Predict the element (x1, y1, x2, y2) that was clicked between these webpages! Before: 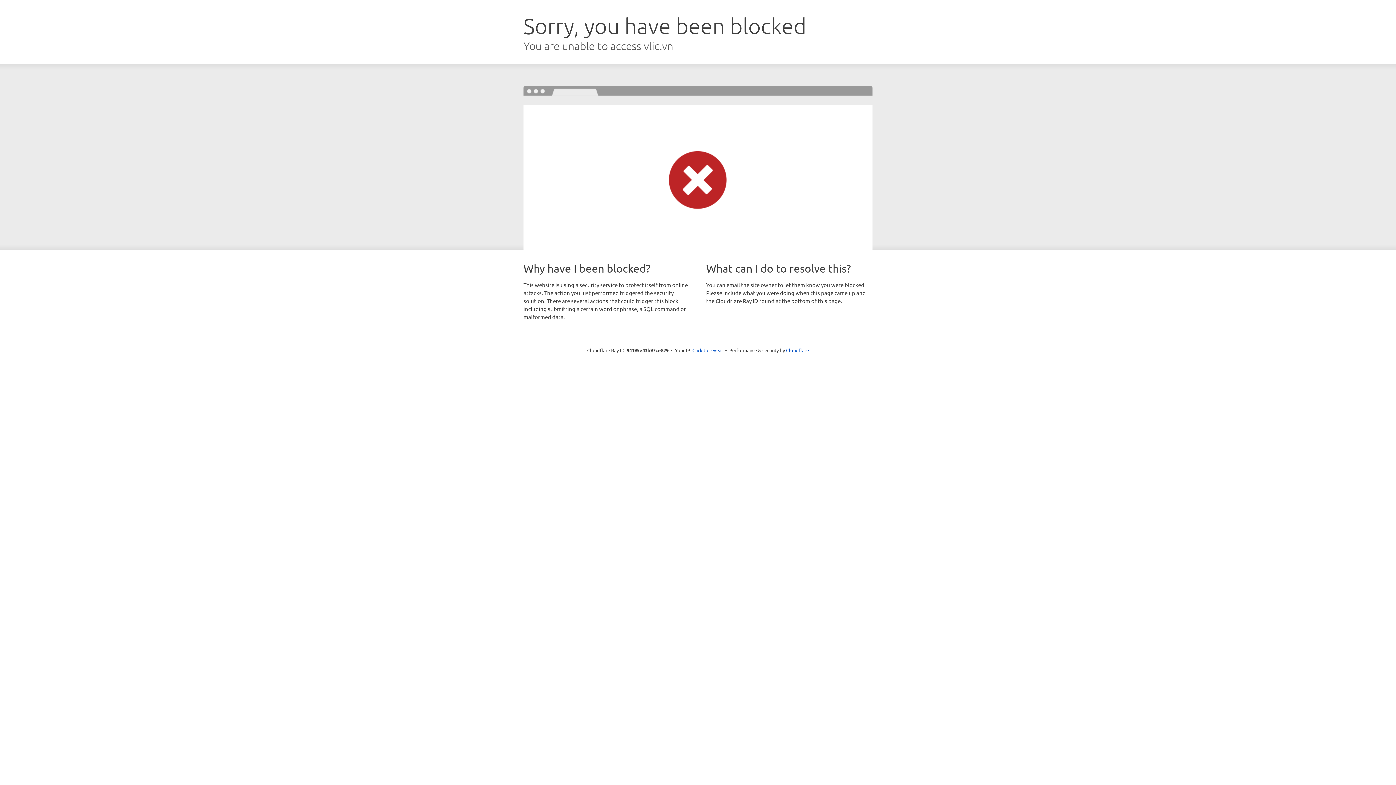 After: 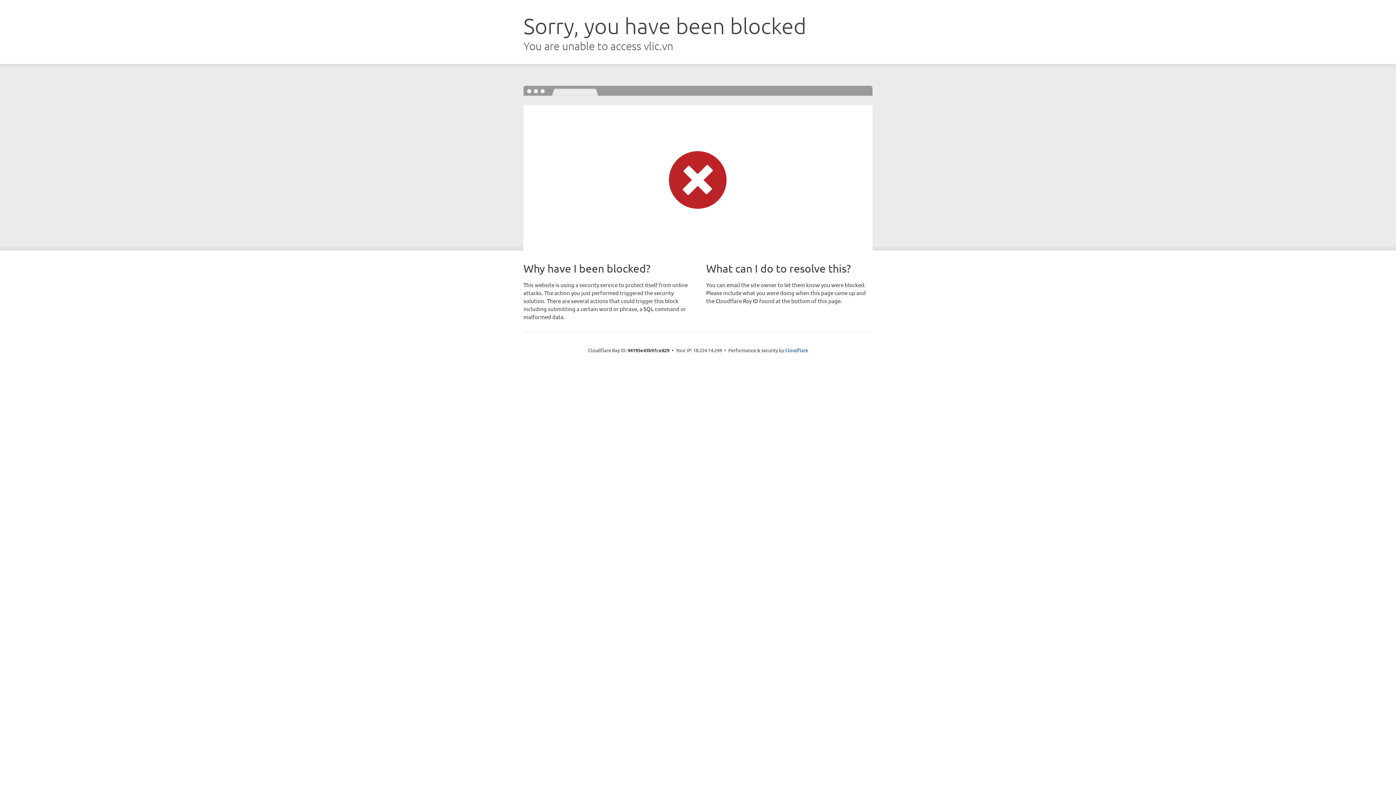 Action: bbox: (692, 346, 723, 353) label: Click to reveal